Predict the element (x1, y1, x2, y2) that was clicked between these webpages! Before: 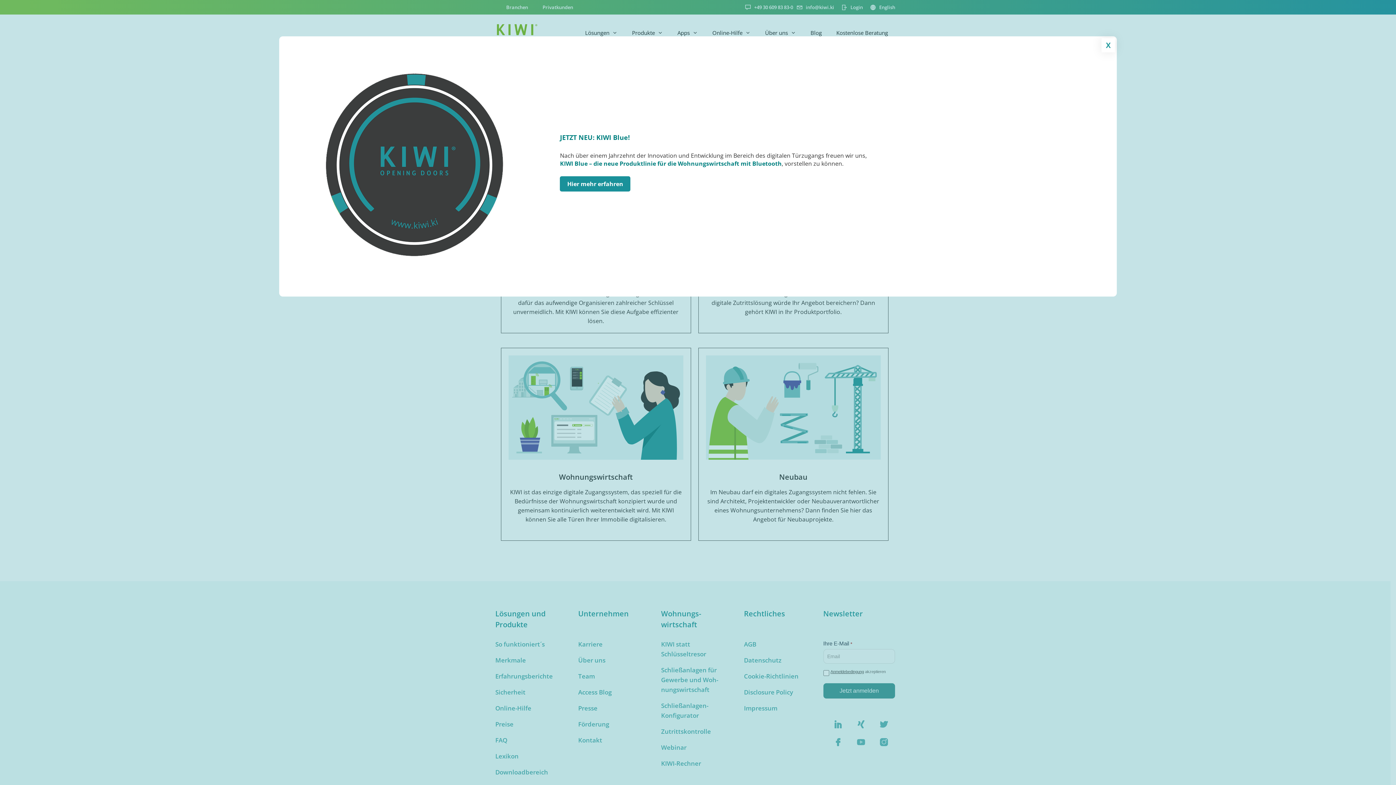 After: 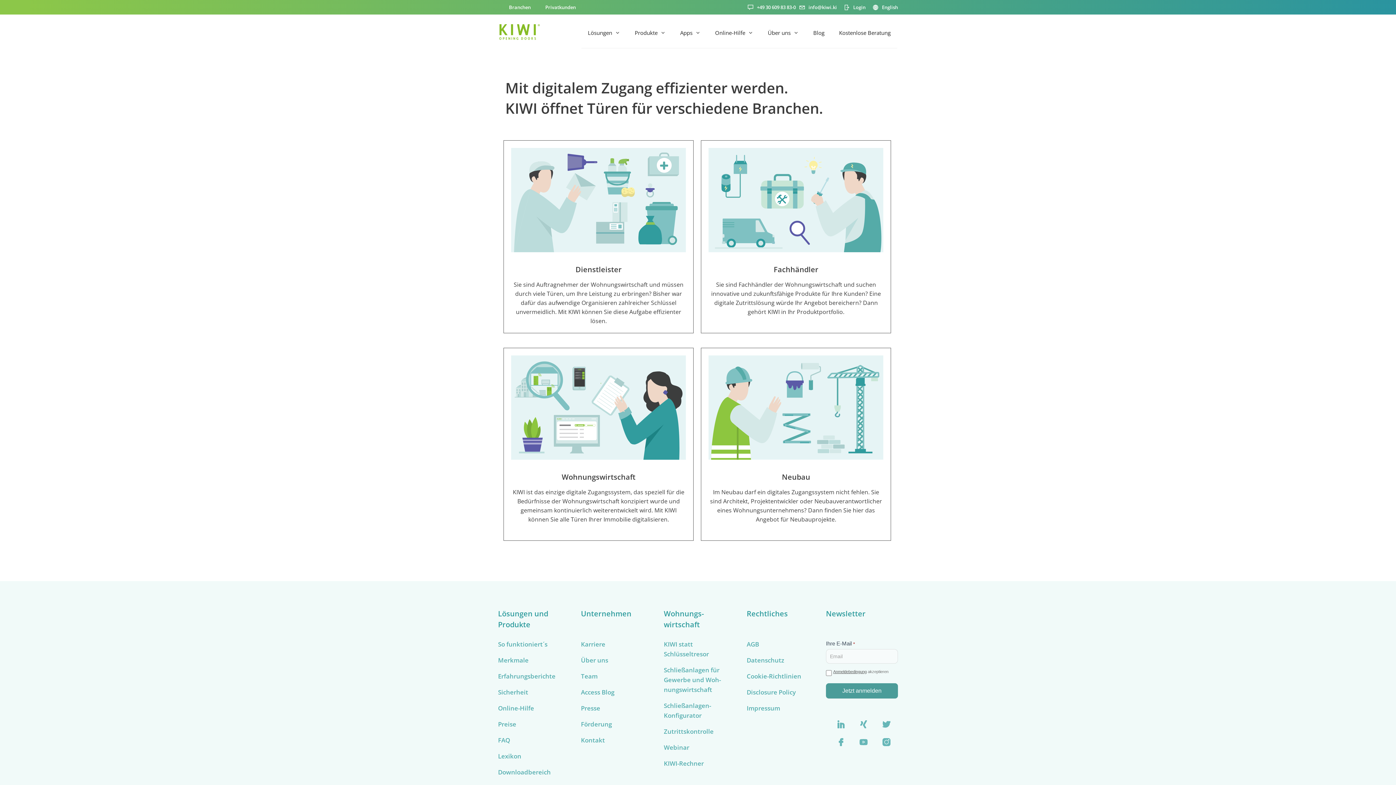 Action: bbox: (1101, 38, 1115, 52) label: Schließen